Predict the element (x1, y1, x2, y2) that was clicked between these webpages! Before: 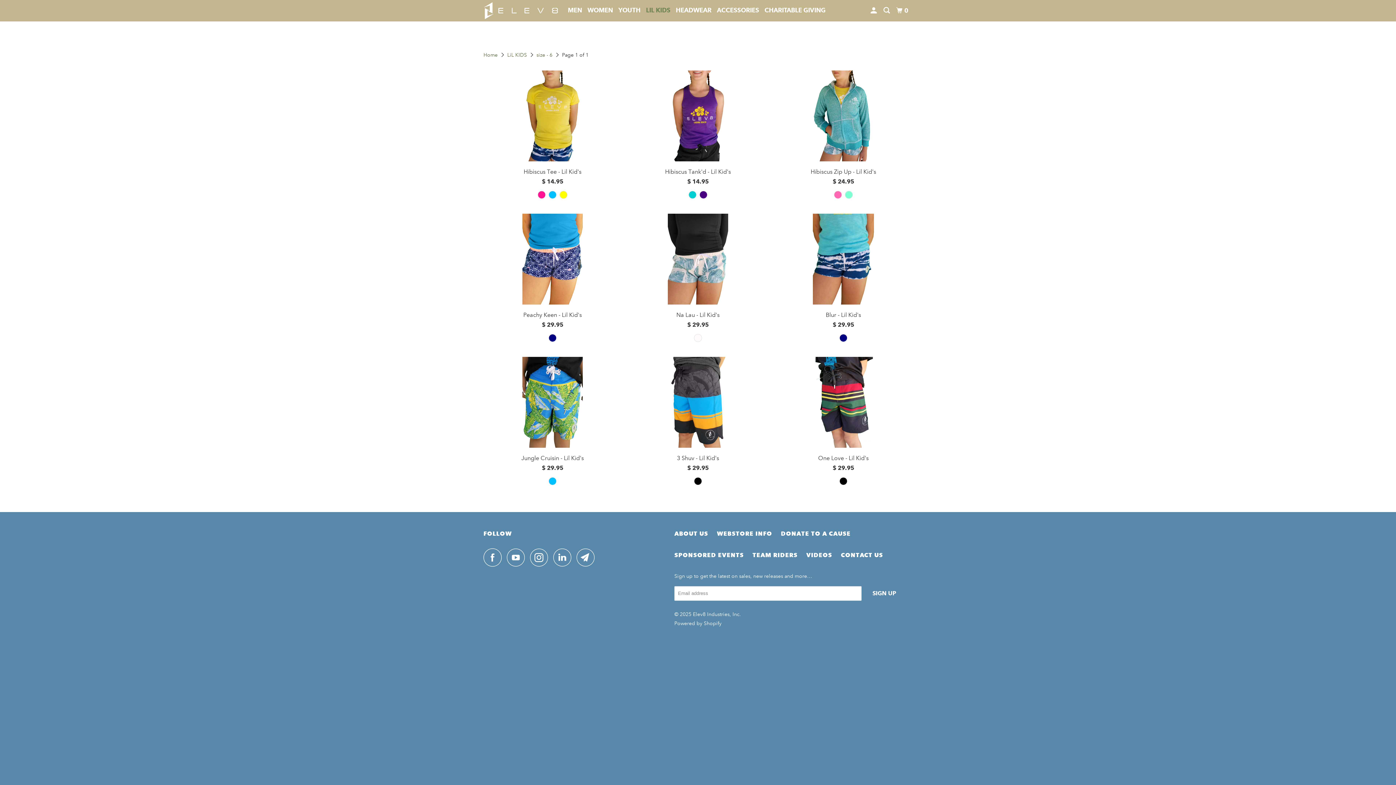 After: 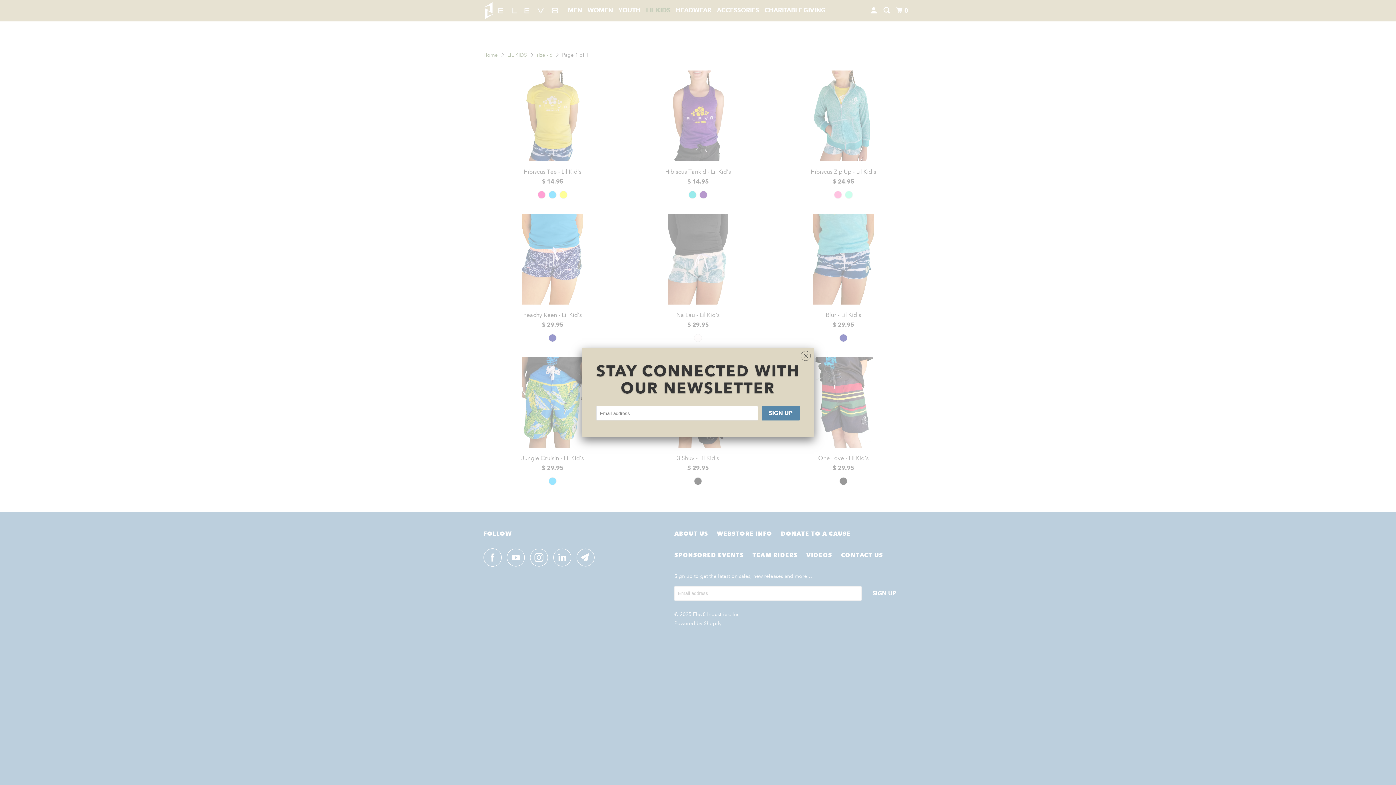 Action: bbox: (506, 548, 528, 566)